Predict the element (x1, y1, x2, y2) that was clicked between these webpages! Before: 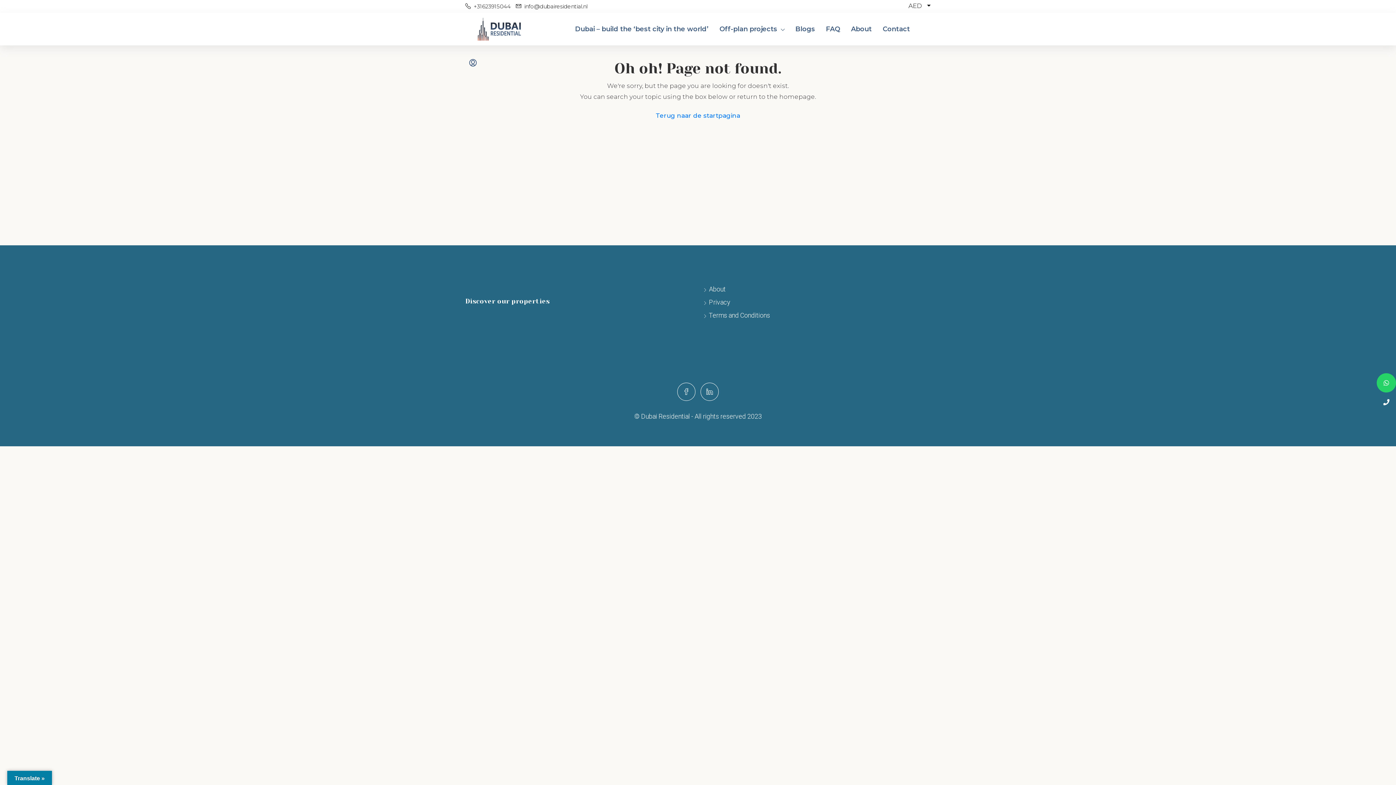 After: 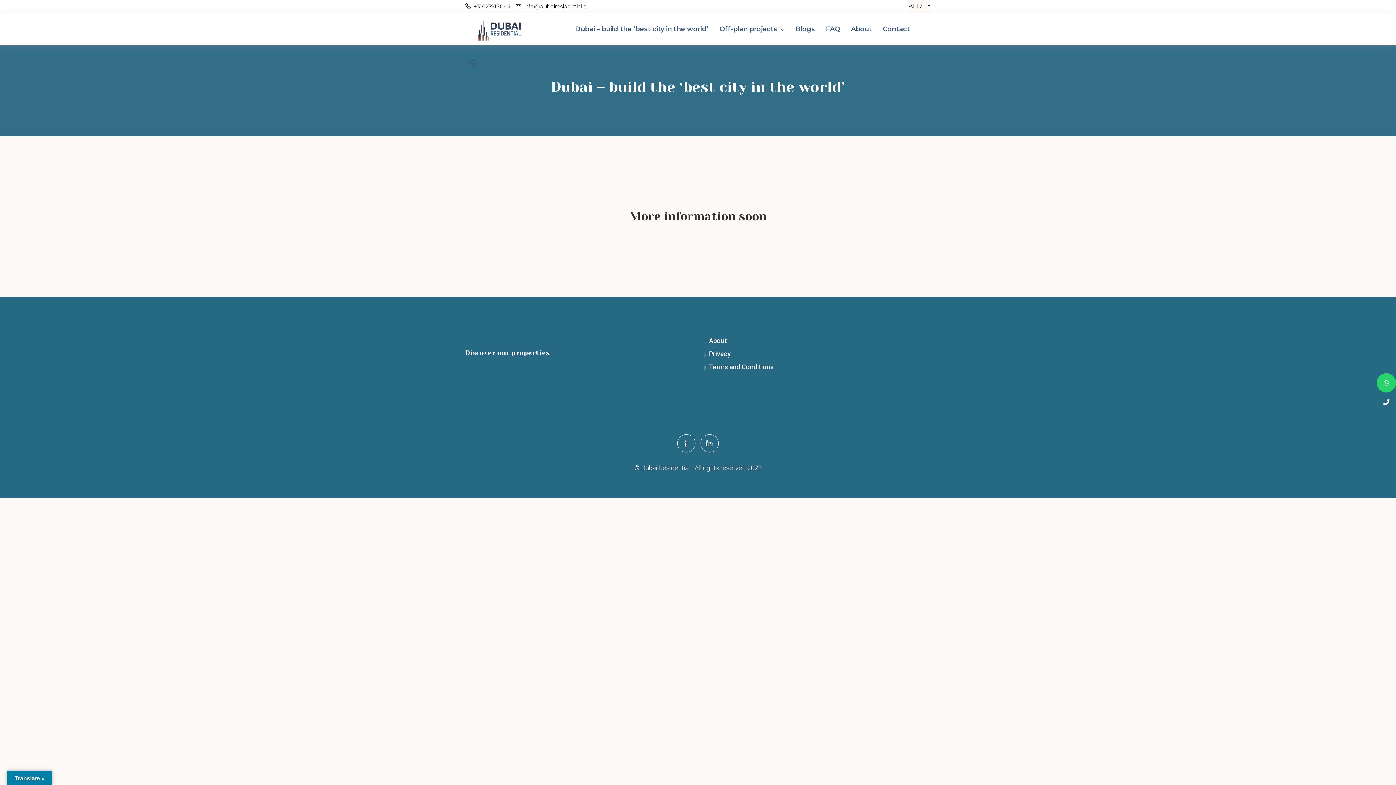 Action: label: Dubai – build the ‘best city in the world’ bbox: (569, 12, 714, 45)